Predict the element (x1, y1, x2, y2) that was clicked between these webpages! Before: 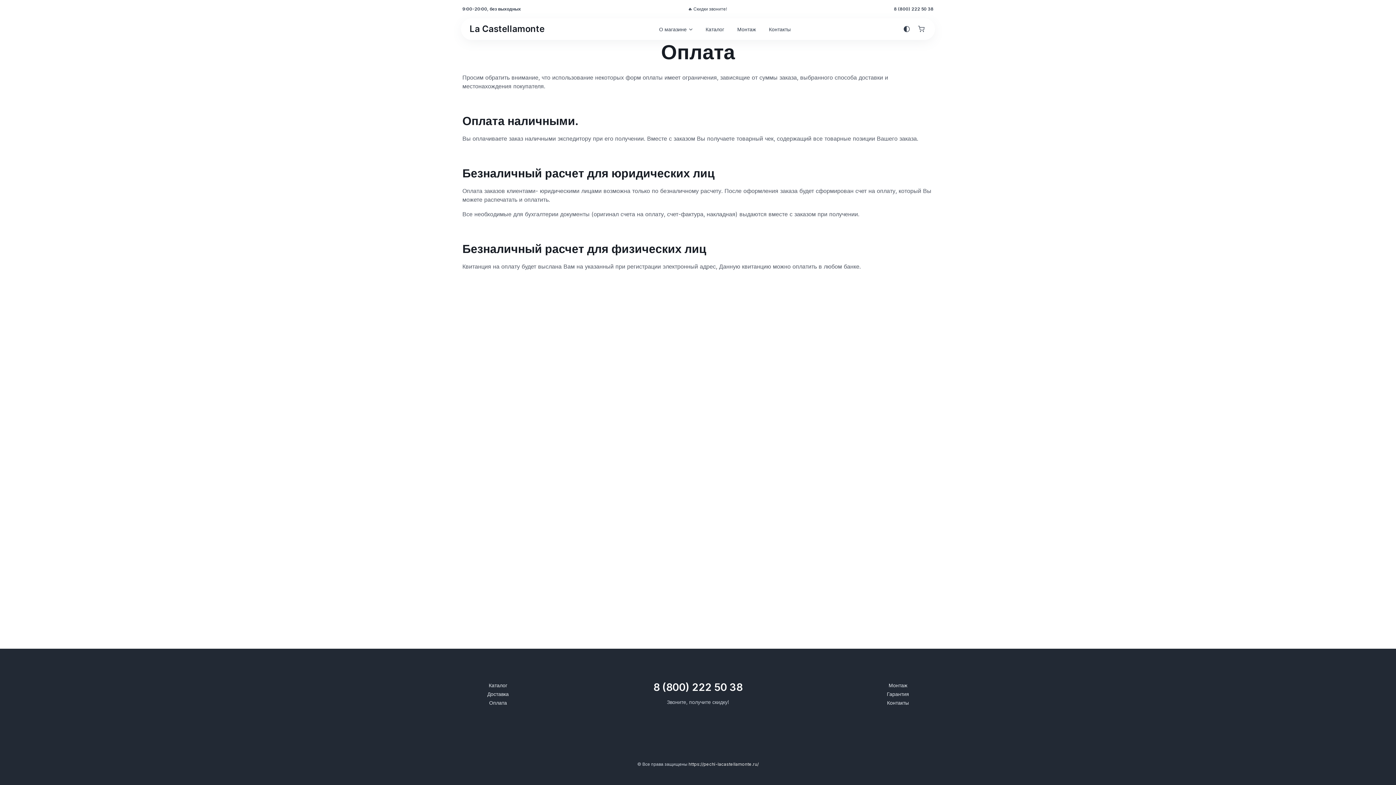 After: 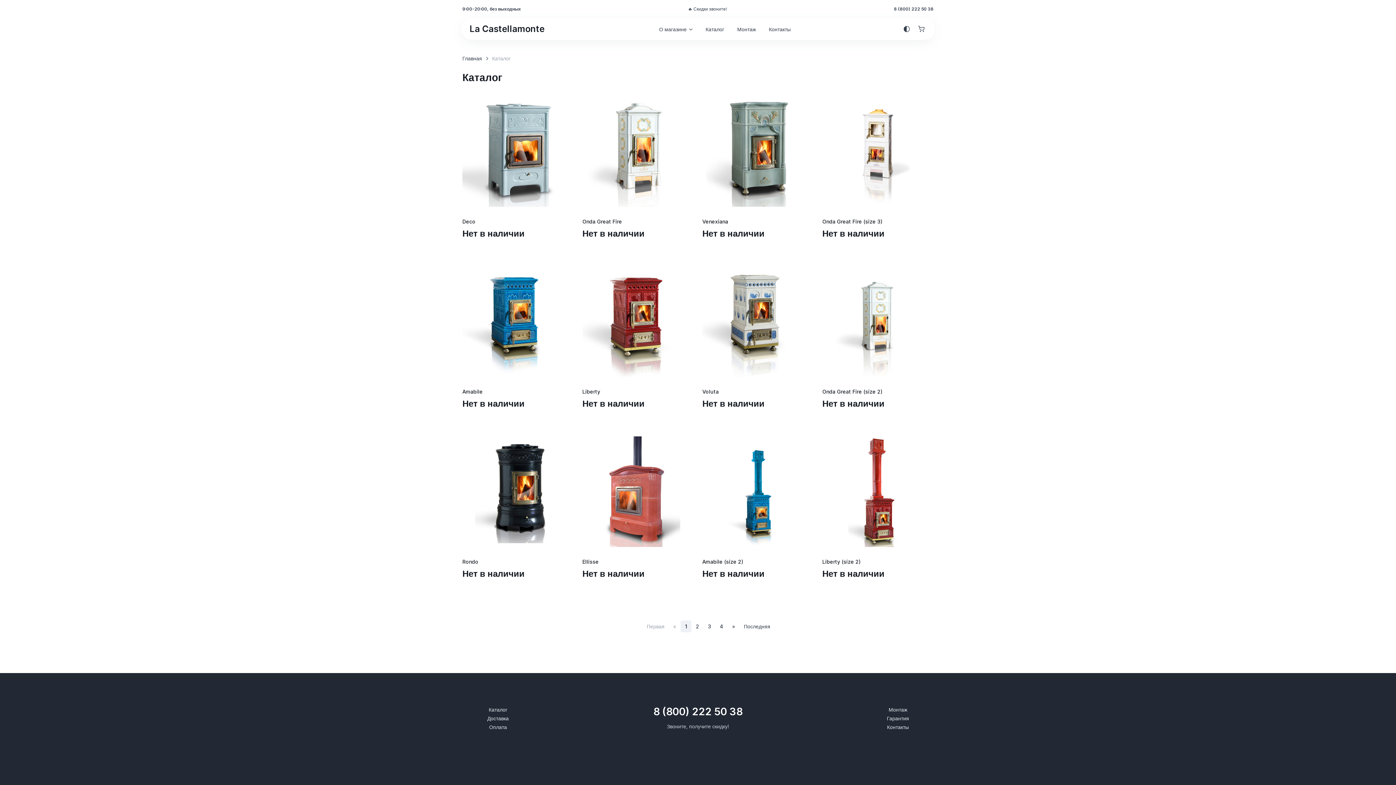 Action: label: Каталог bbox: (699, 22, 730, 35)